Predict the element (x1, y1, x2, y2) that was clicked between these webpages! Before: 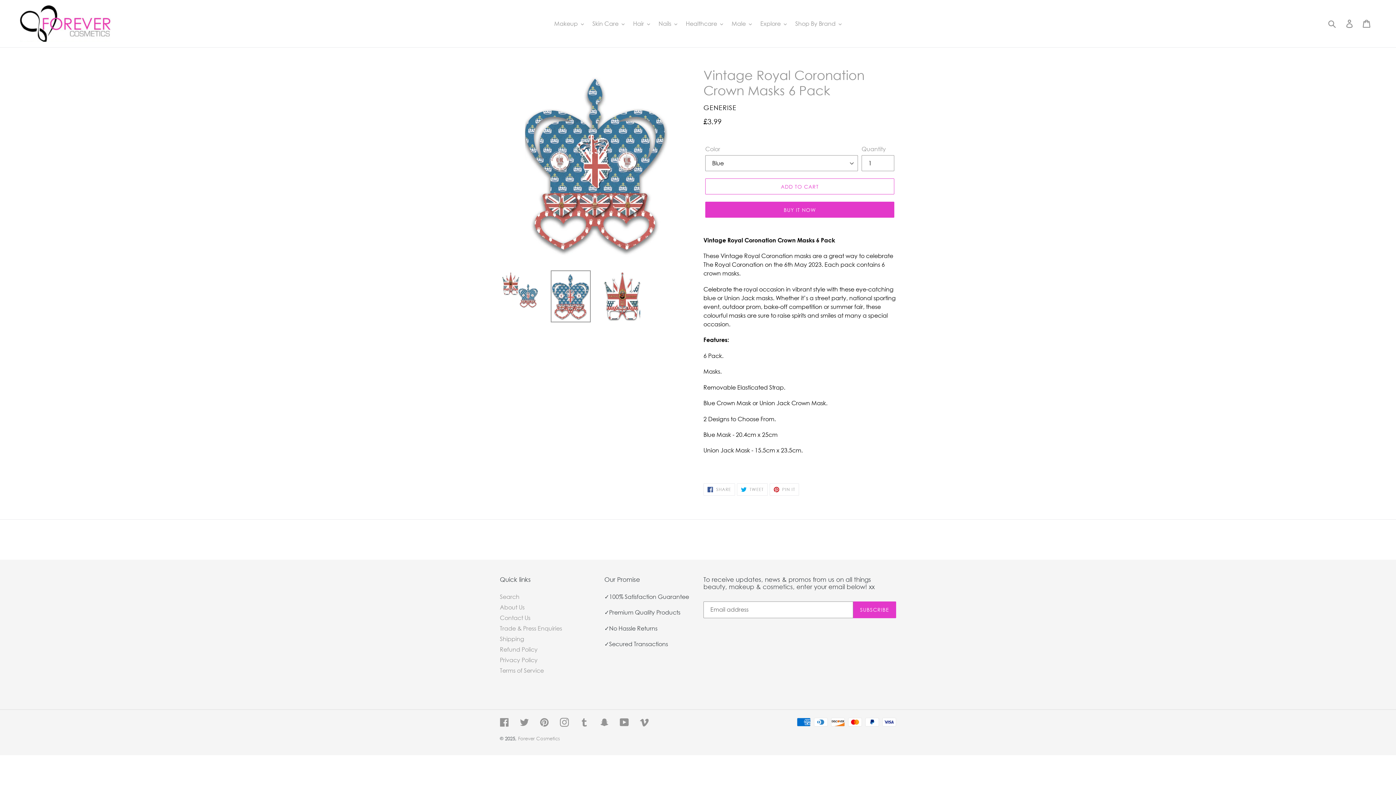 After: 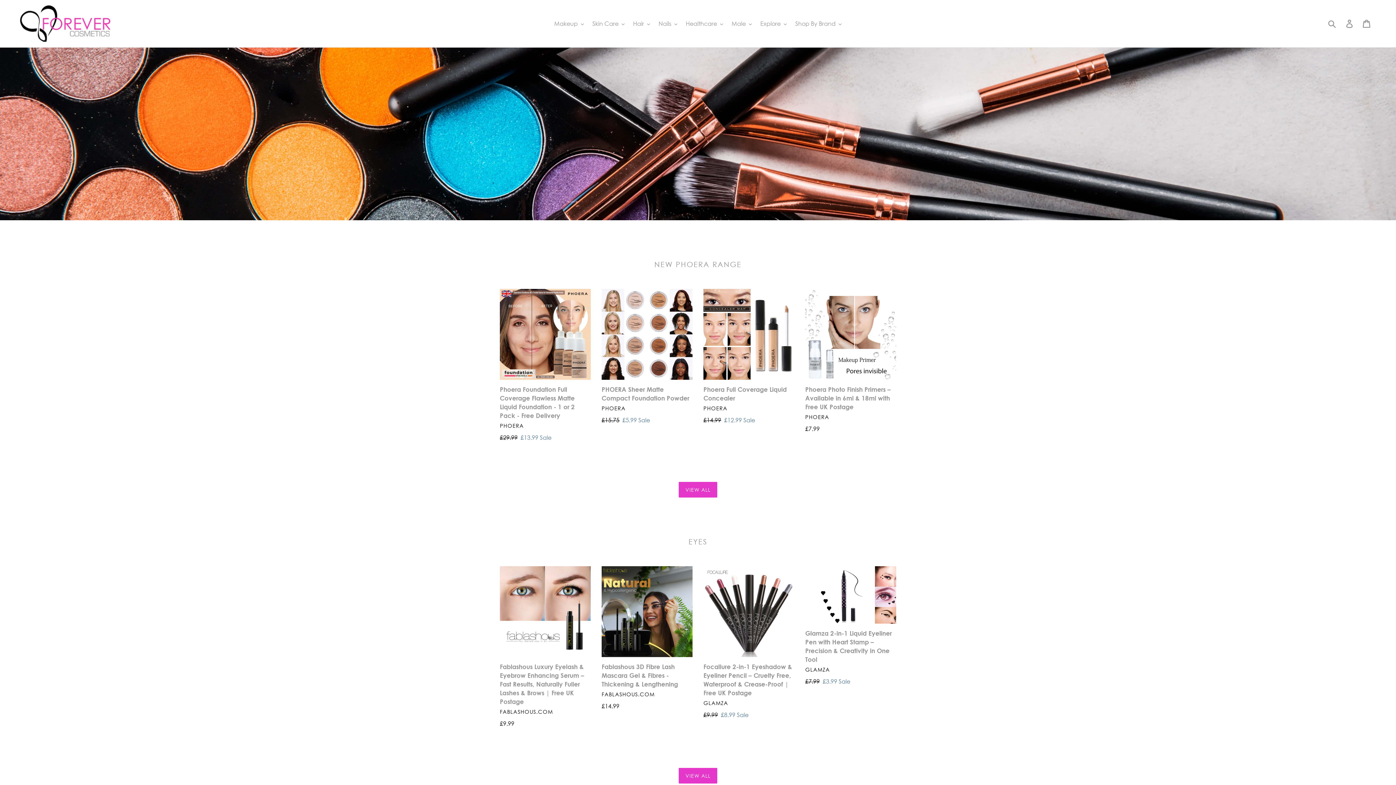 Action: bbox: (518, 735, 560, 741) label: Forever Cosmetics